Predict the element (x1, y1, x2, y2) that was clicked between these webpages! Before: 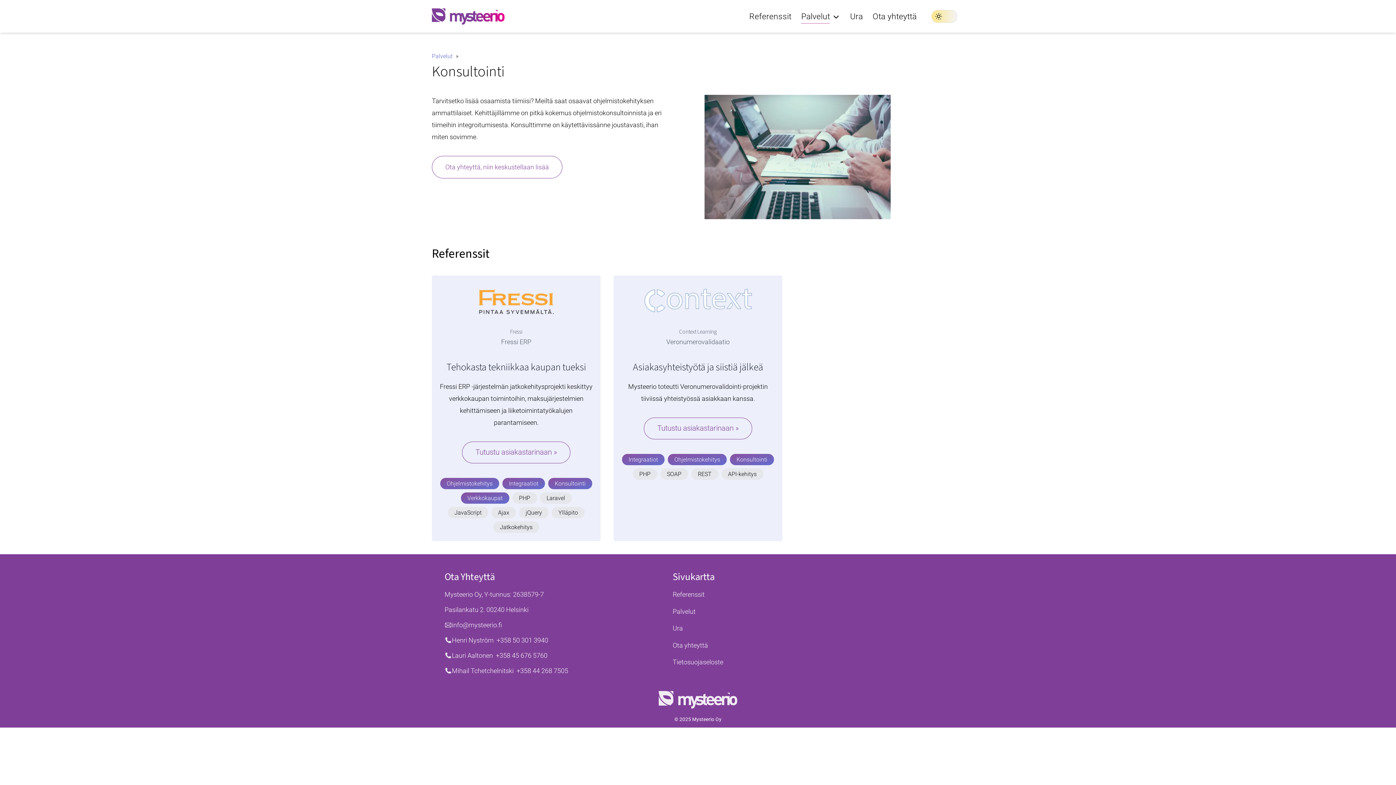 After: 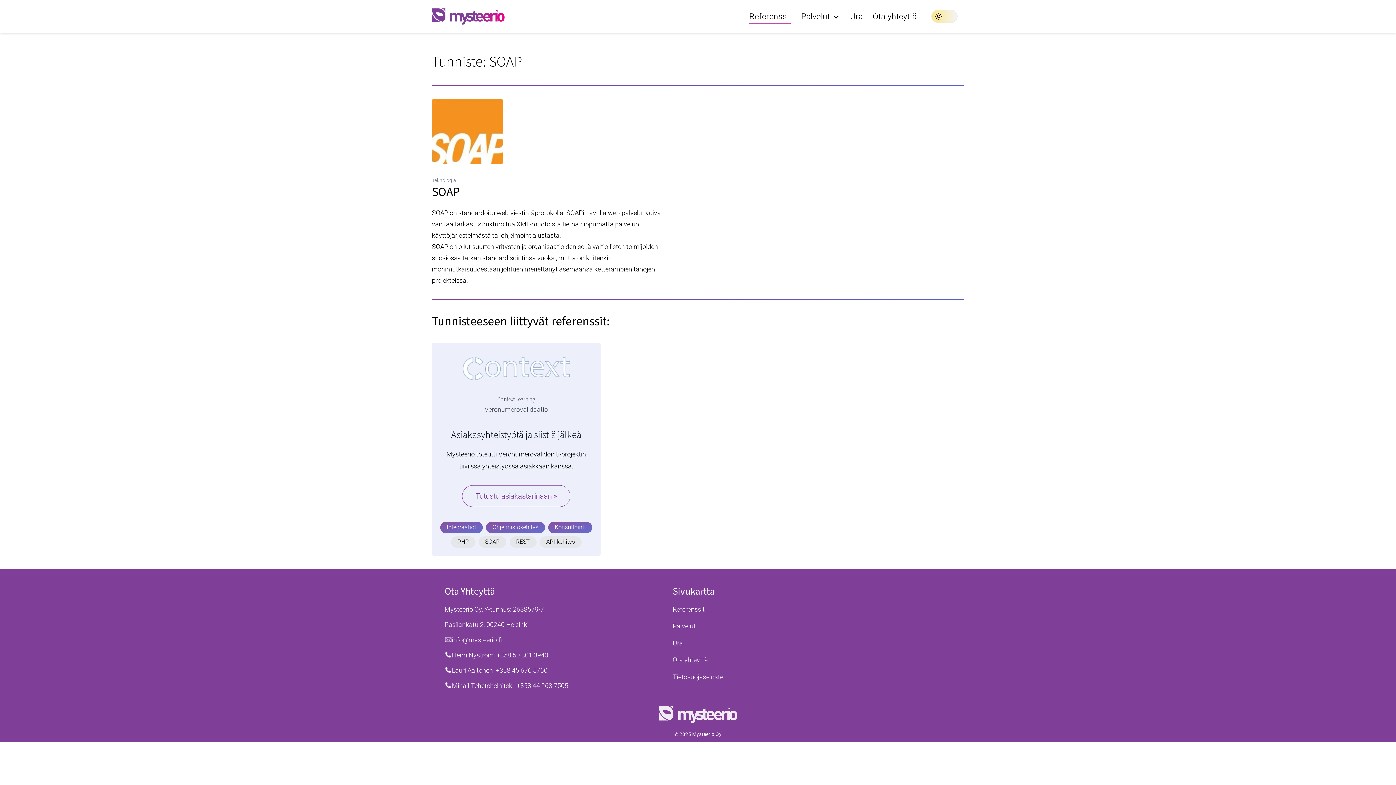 Action: label: SOAP bbox: (660, 468, 688, 480)